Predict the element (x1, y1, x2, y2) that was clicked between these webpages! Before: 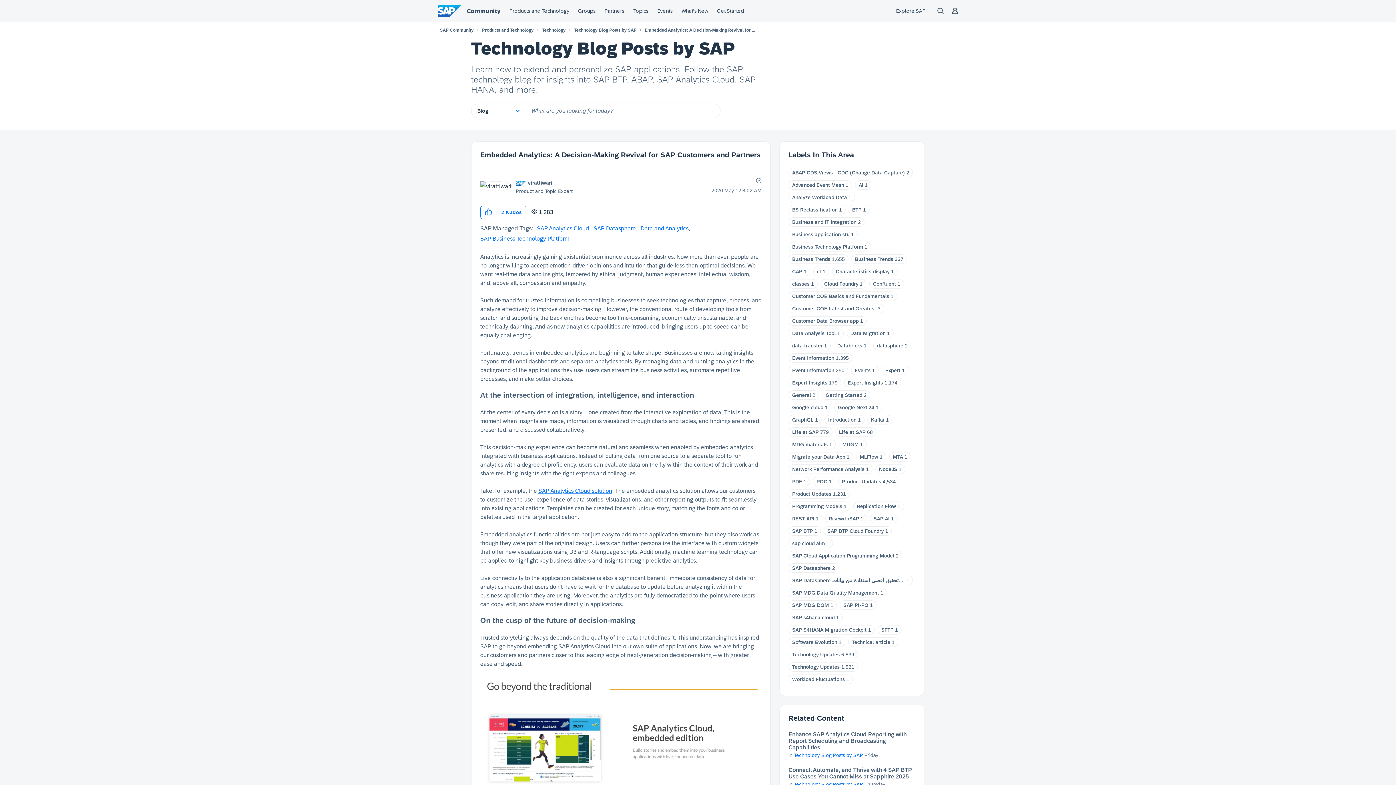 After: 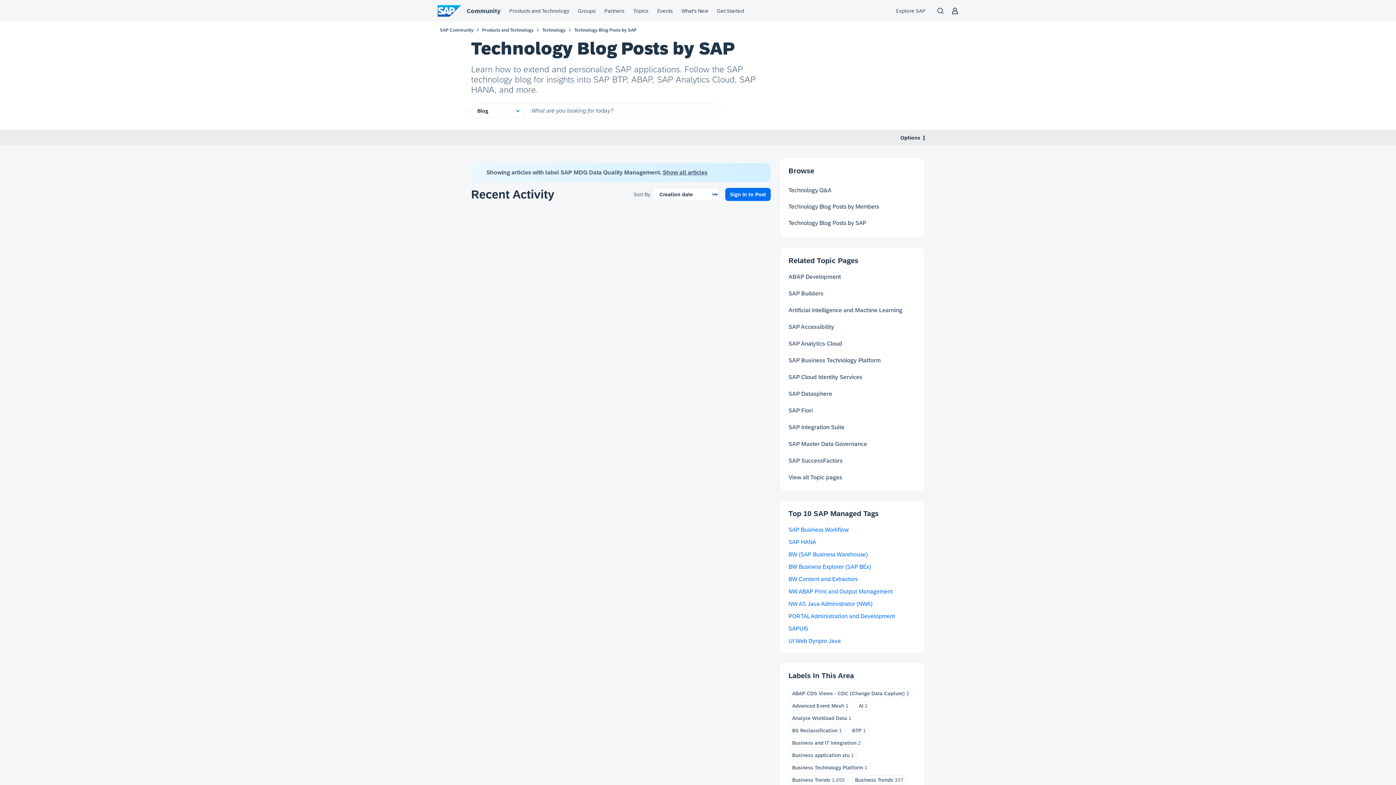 Action: bbox: (792, 590, 879, 596) label: SAP MDG Data Quality Management